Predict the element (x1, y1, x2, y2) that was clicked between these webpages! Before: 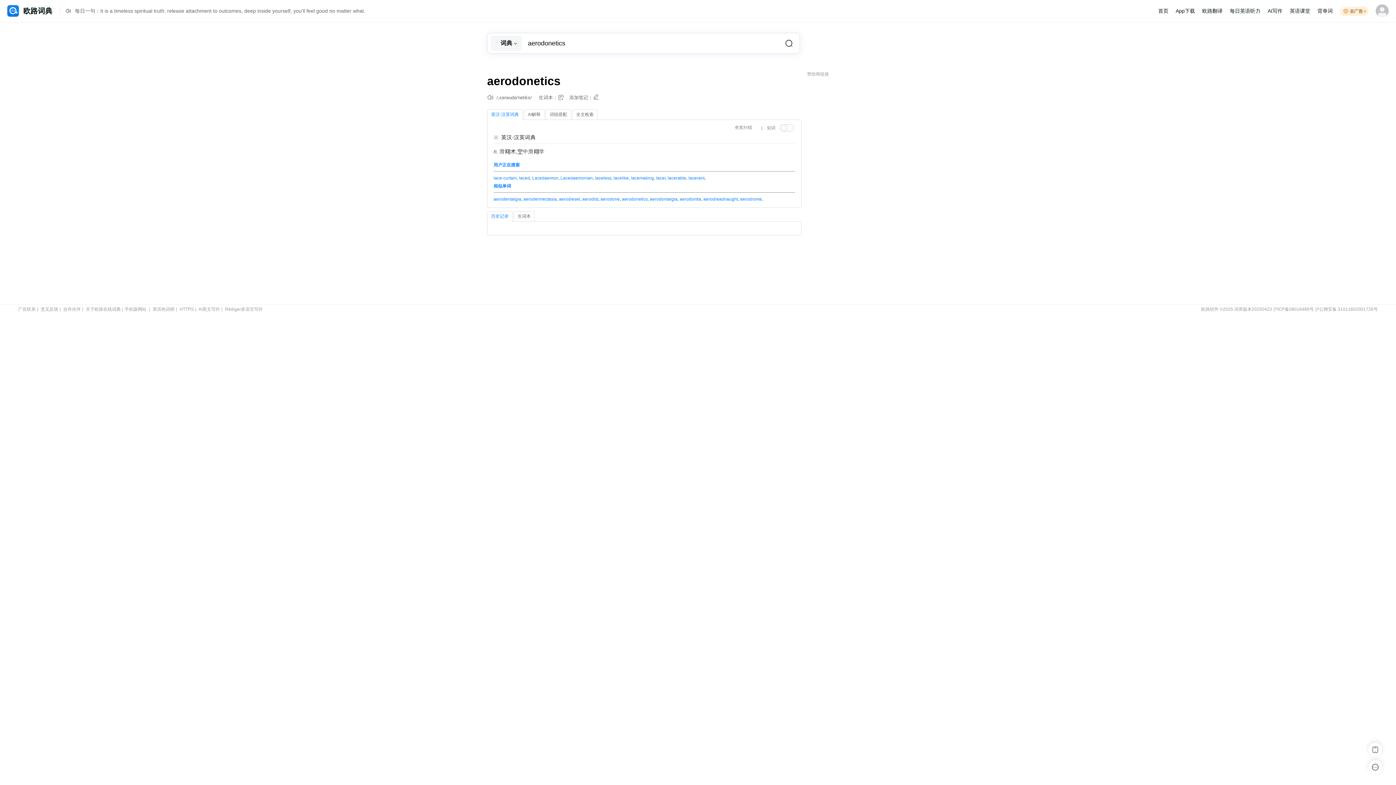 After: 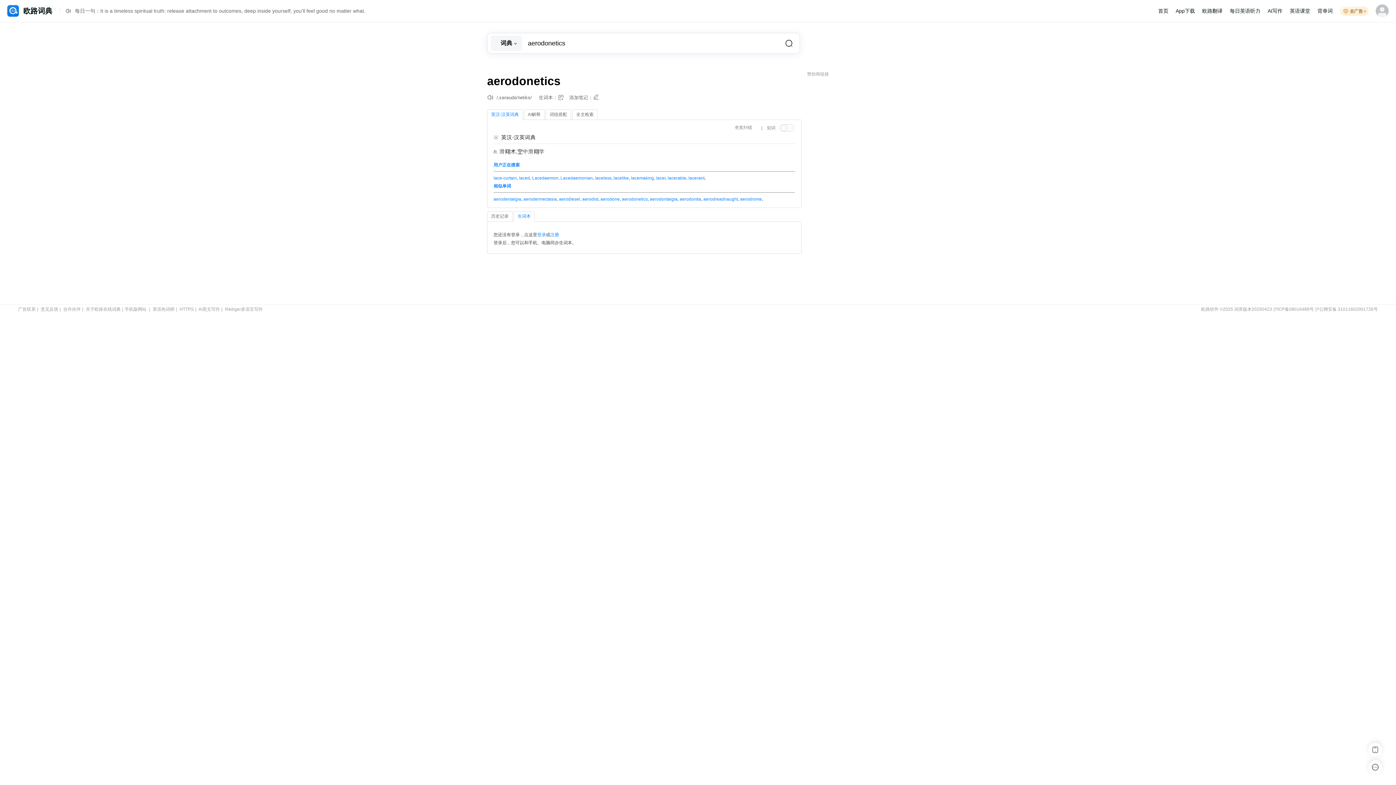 Action: label: 生词本 bbox: (514, 211, 534, 221)